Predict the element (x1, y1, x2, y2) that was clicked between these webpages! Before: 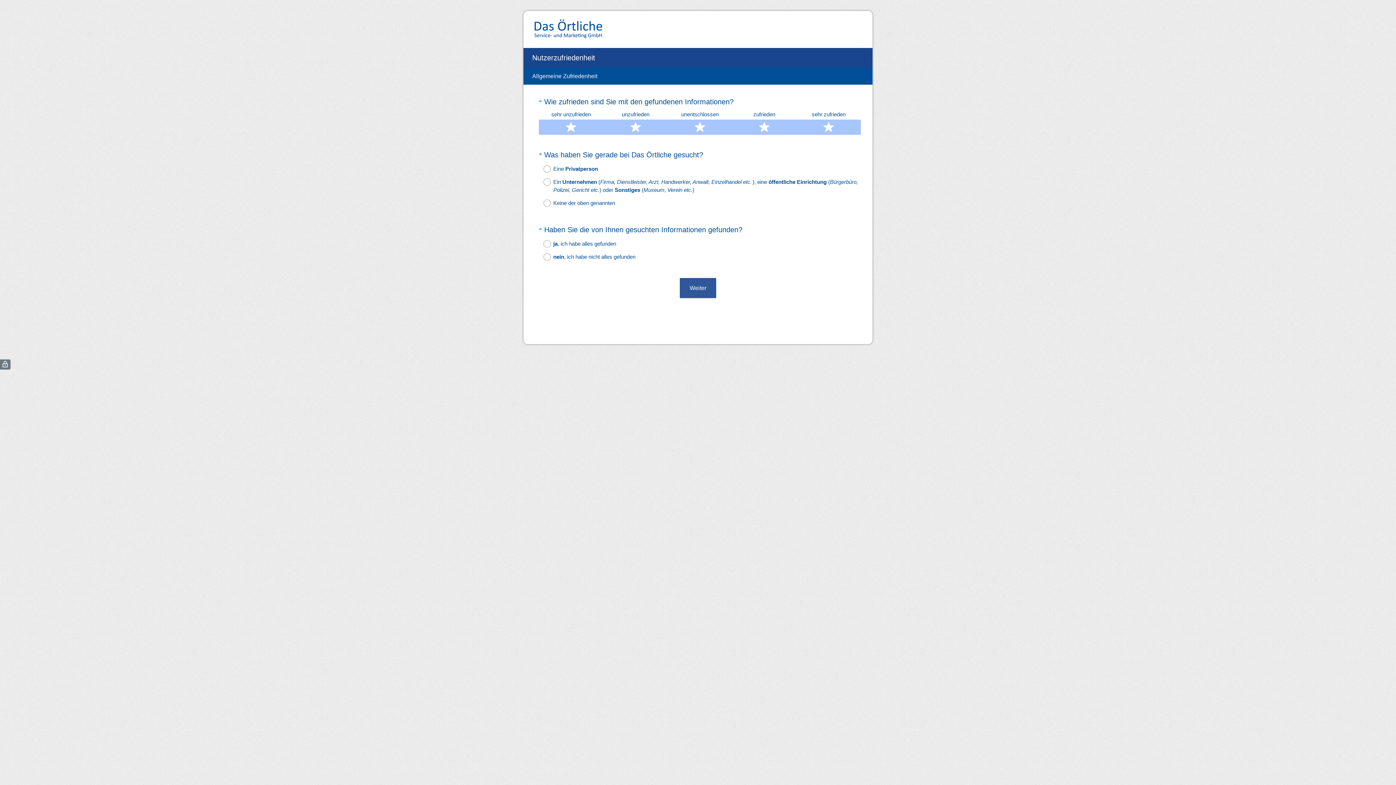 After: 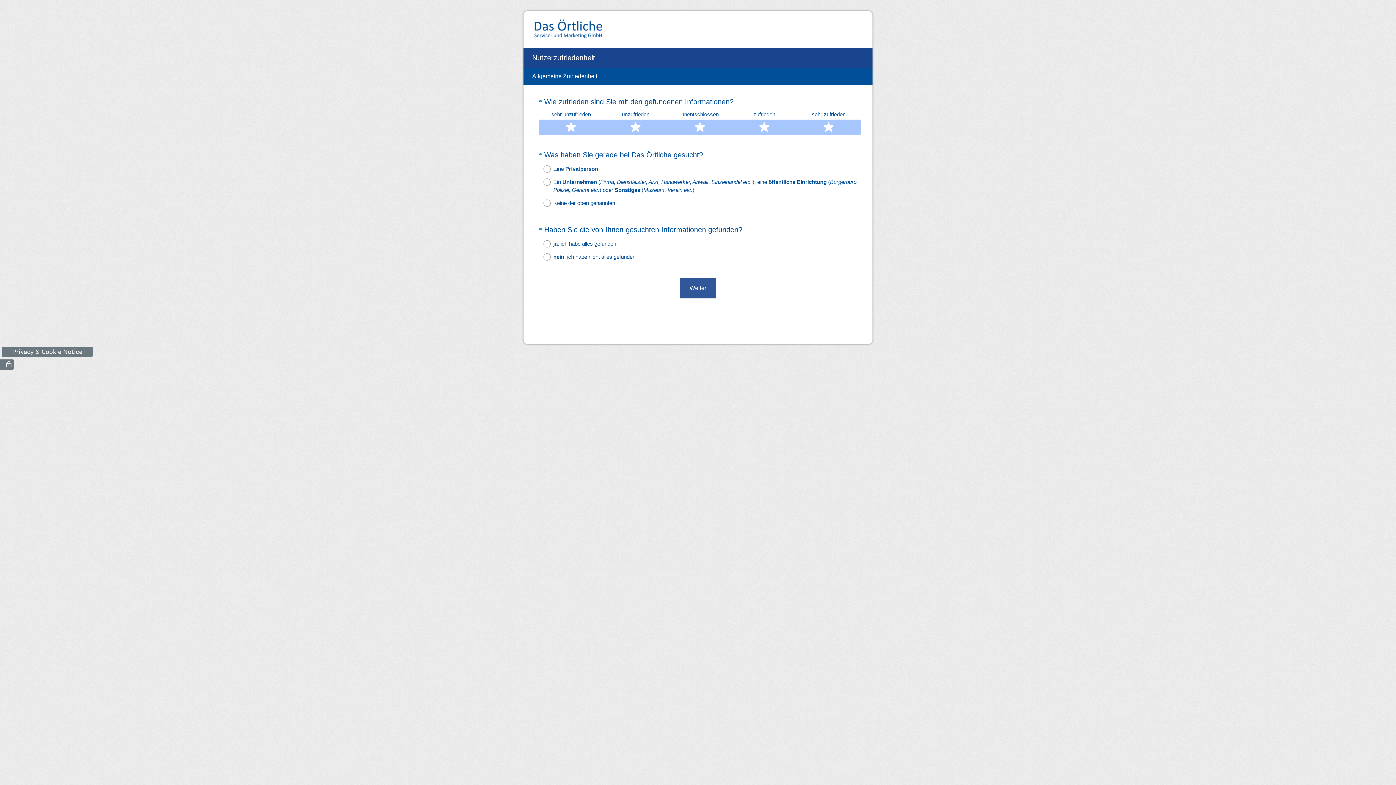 Action: label: ( bbox: (0, 359, 10, 369)